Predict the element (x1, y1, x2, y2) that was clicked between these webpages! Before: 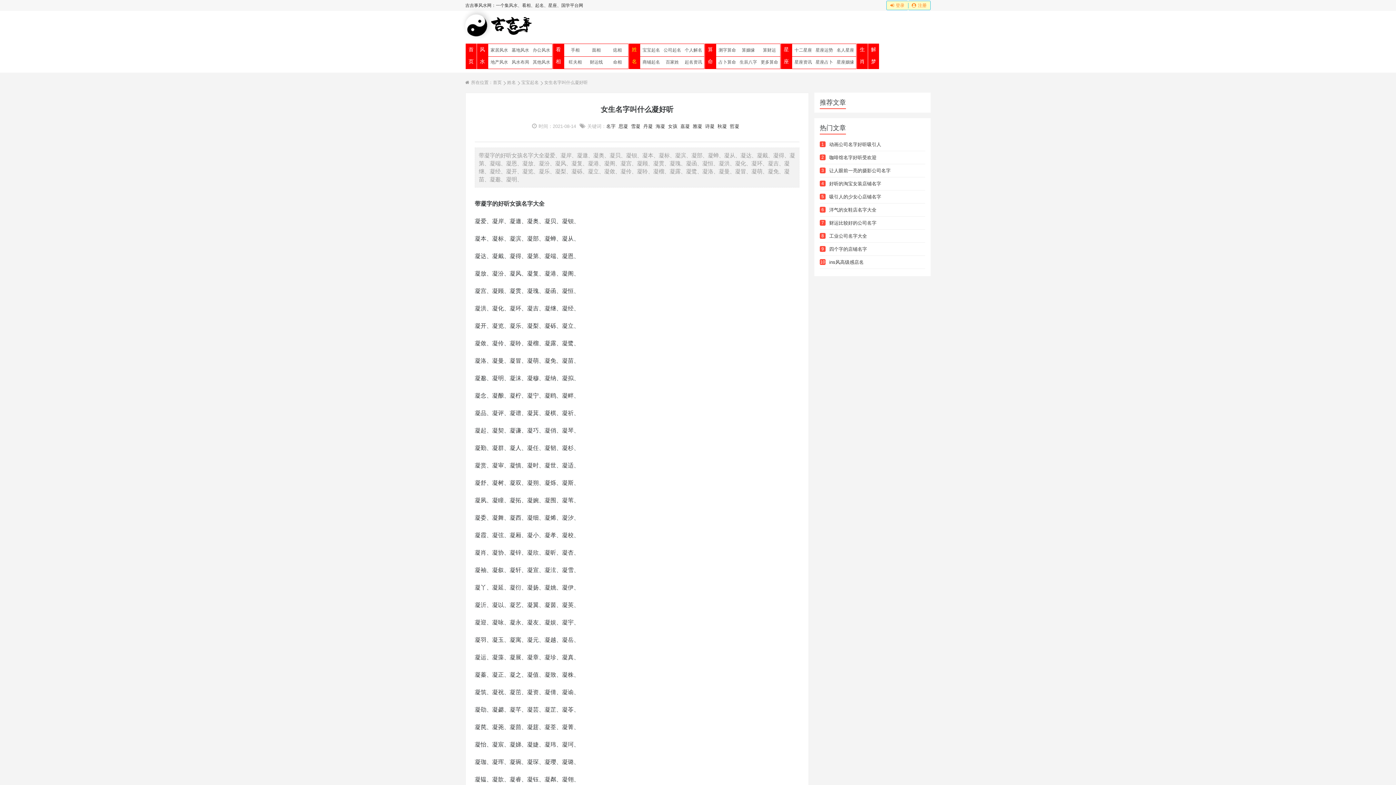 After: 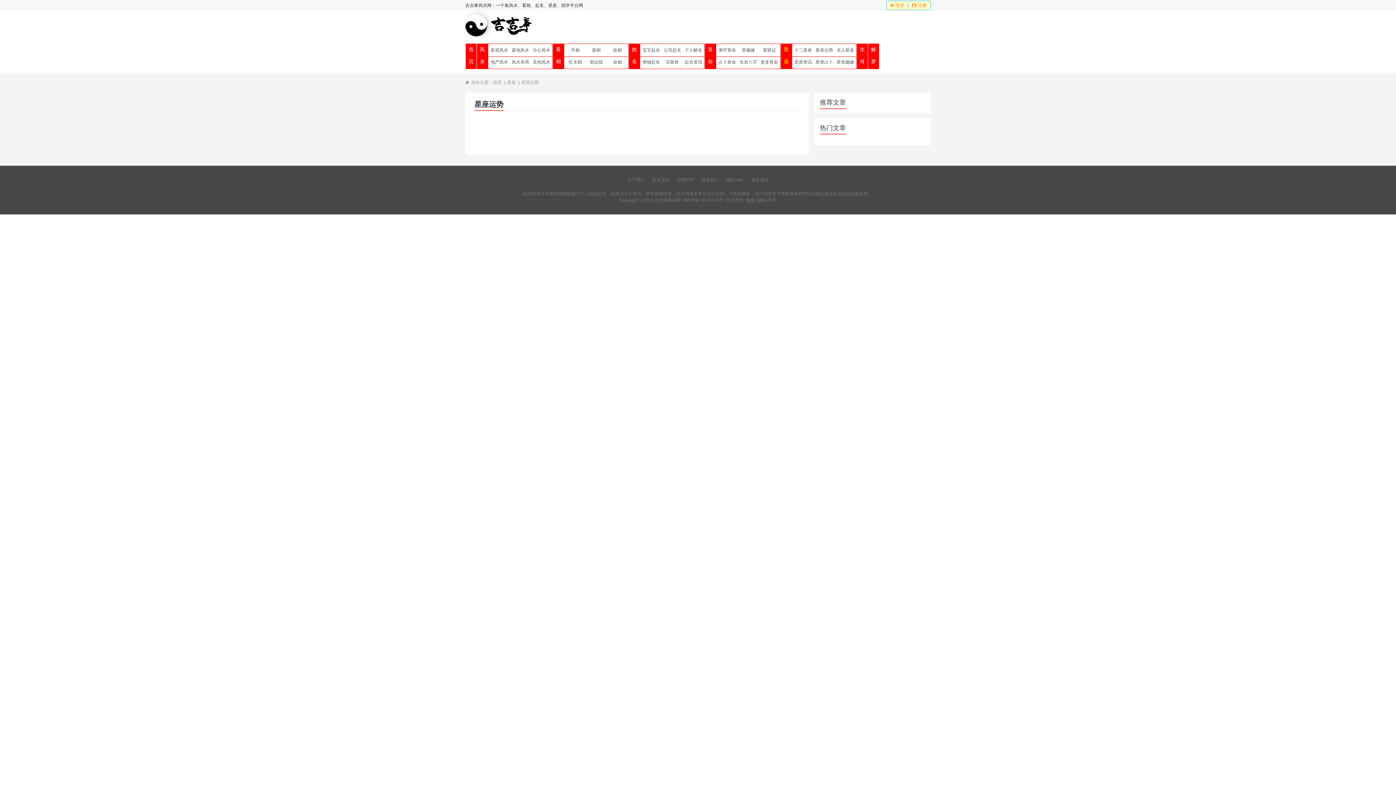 Action: bbox: (814, 44, 834, 56) label: 星座运势